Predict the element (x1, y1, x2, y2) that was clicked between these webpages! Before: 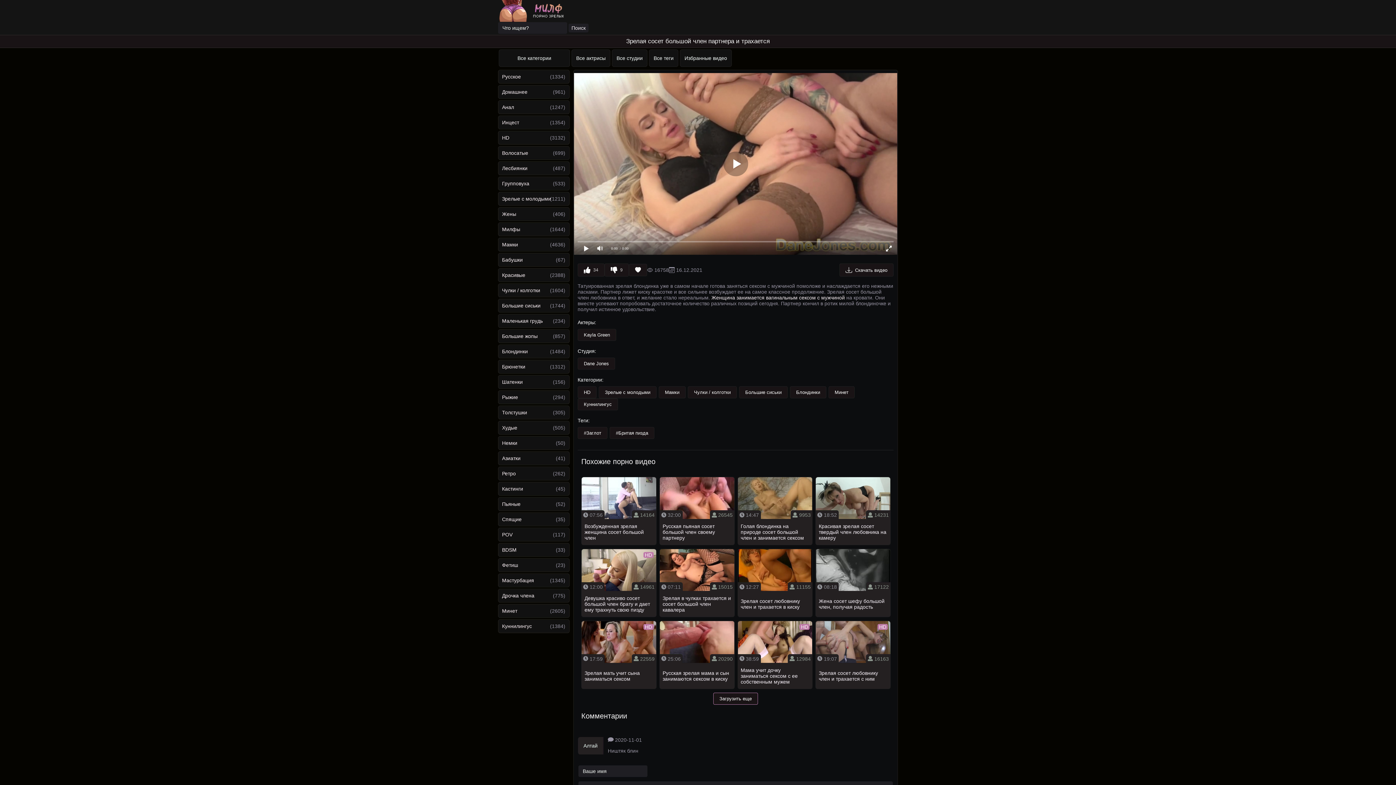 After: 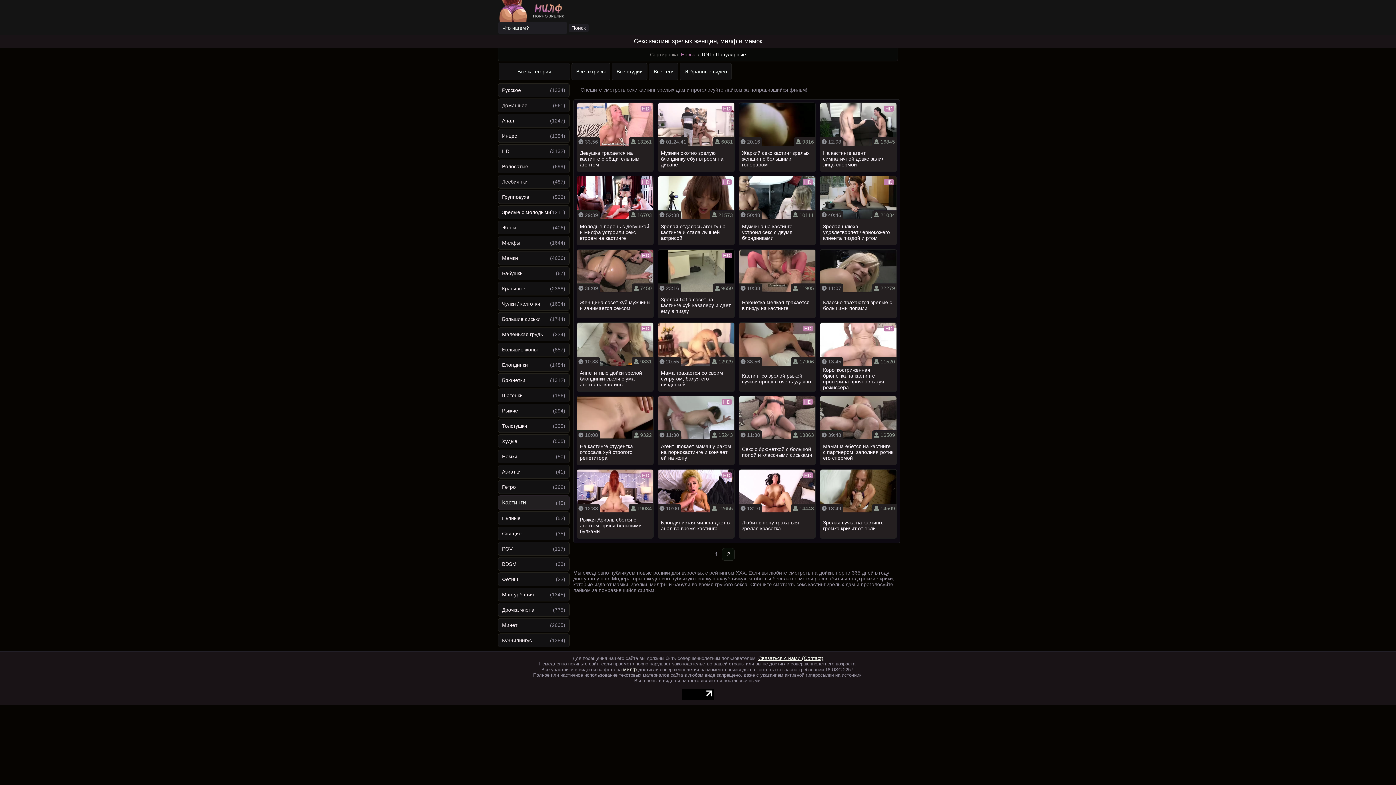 Action: label: Кастинги bbox: (498, 482, 569, 496)